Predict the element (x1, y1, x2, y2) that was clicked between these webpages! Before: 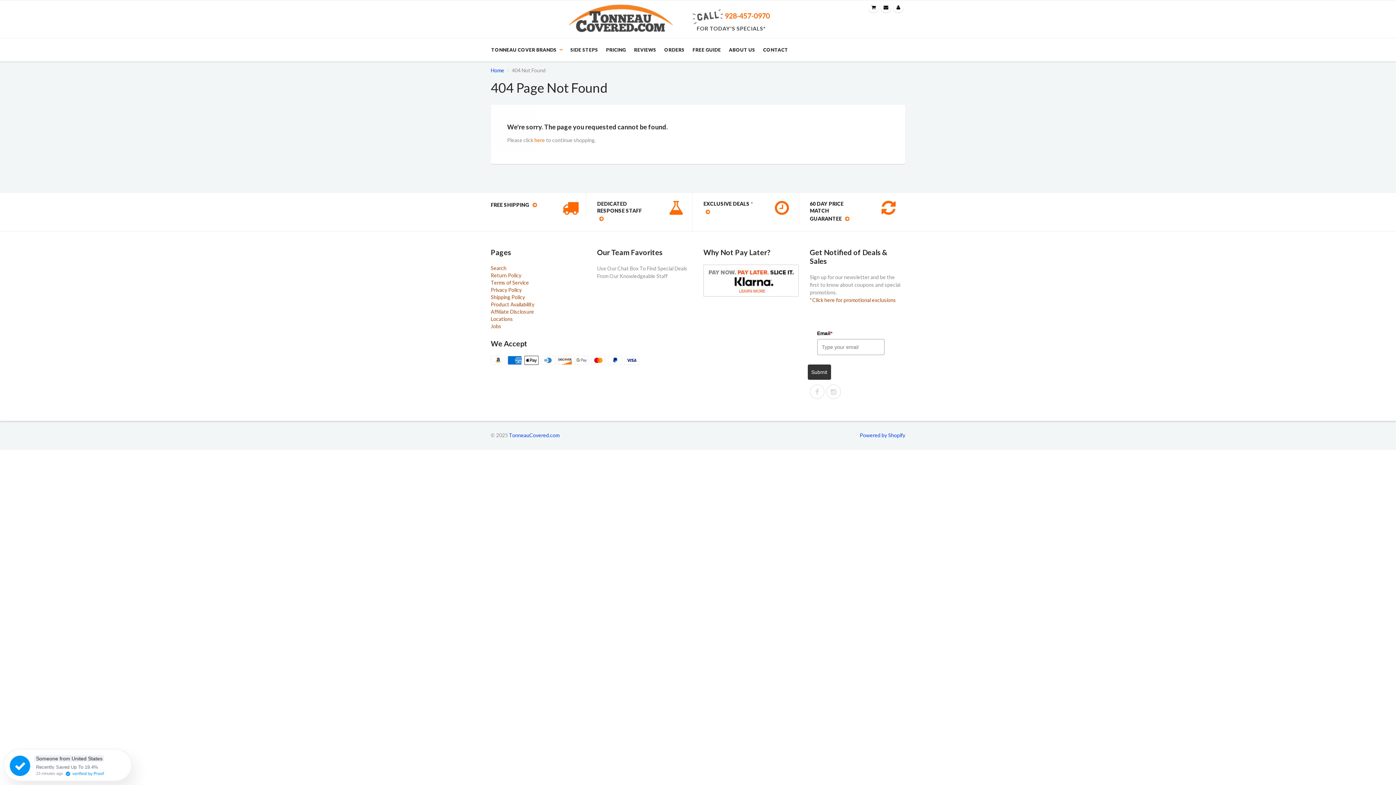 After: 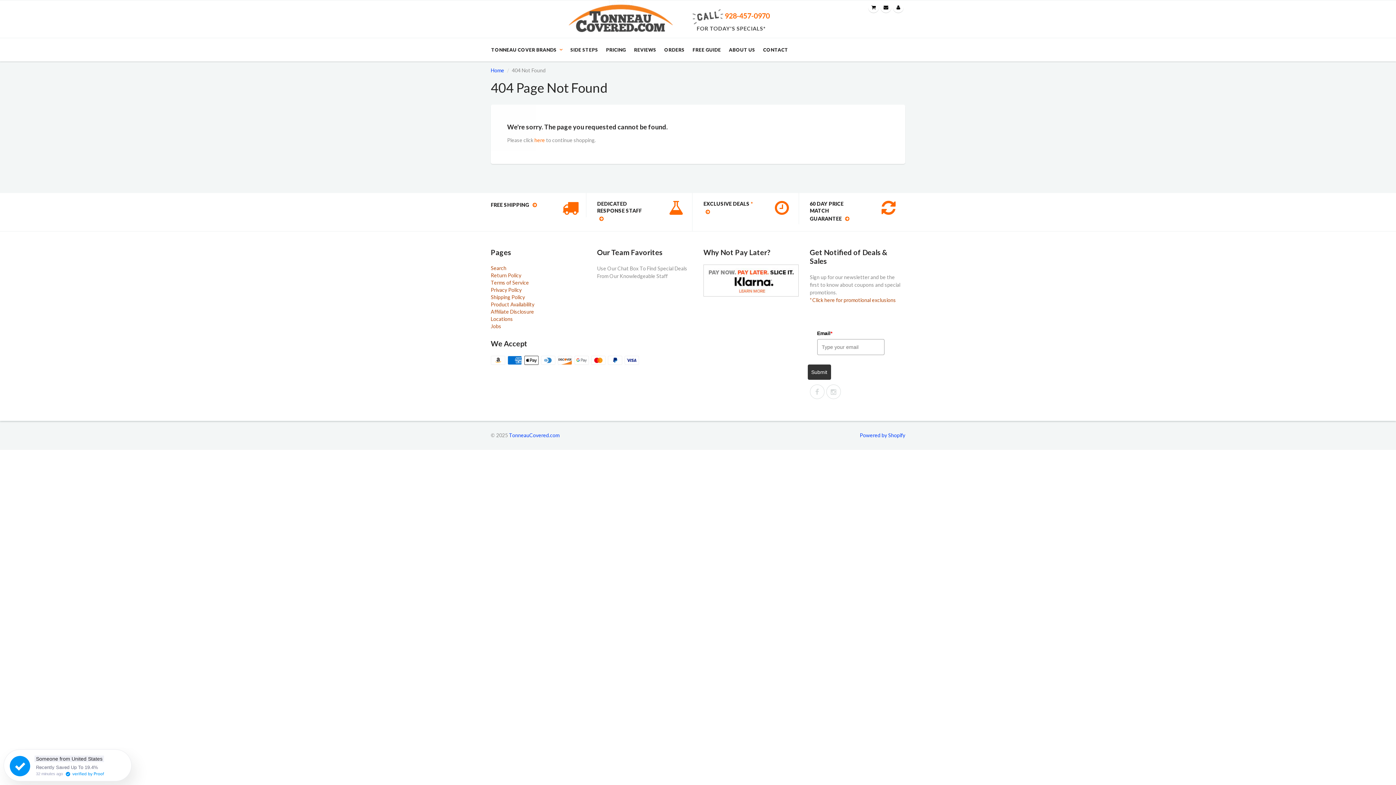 Action: bbox: (810, 200, 883, 223) label: 60 DAY PRICE MATCH GUARANTEE 